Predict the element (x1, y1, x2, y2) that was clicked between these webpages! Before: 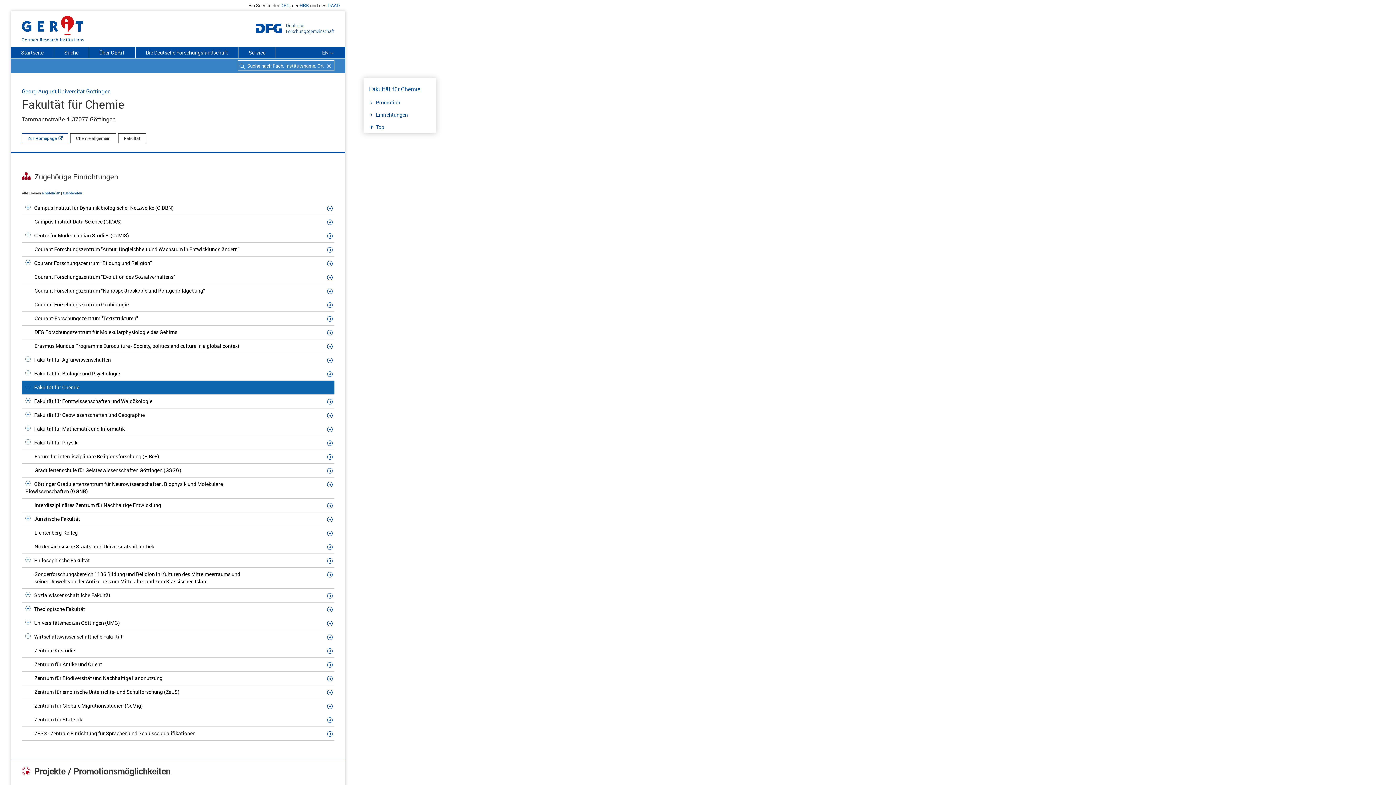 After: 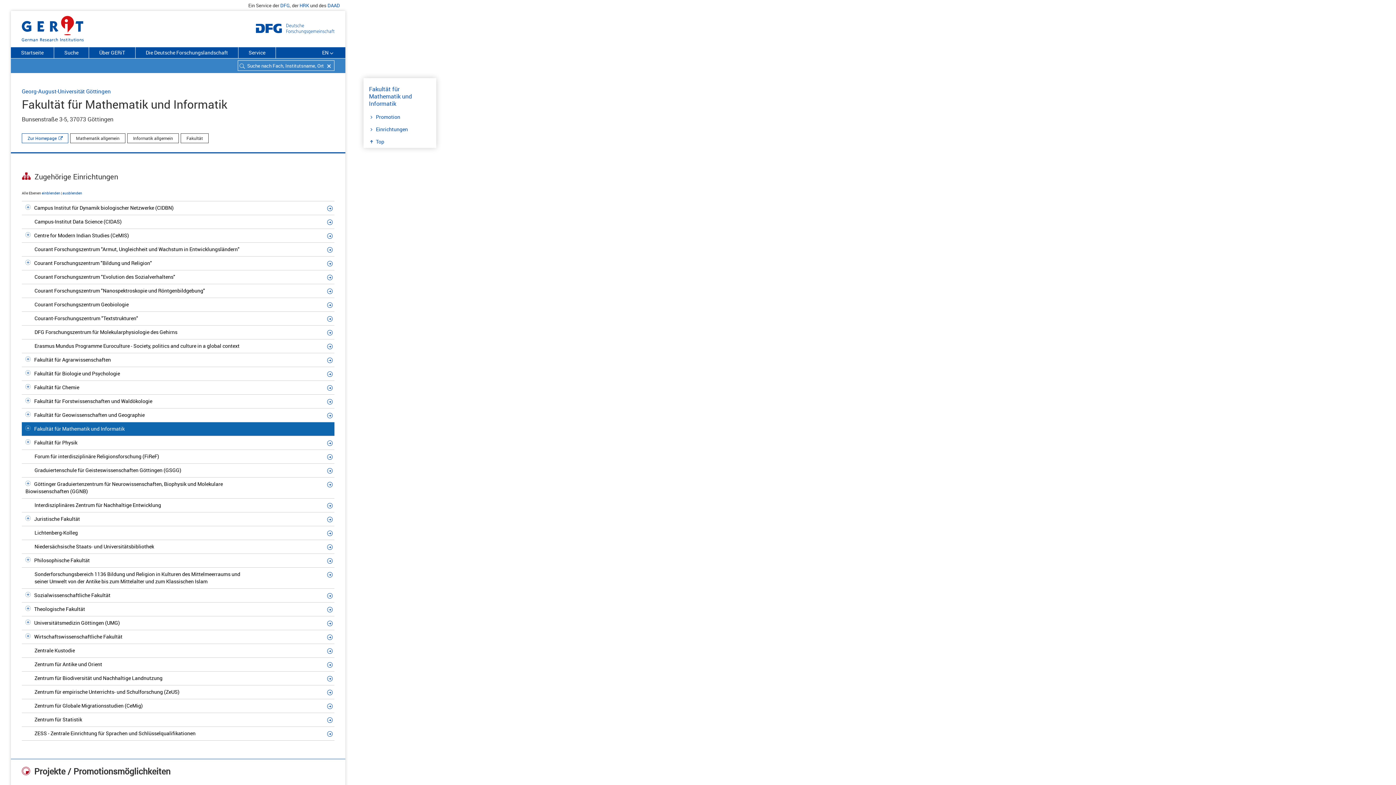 Action: bbox: (327, 425, 334, 432)